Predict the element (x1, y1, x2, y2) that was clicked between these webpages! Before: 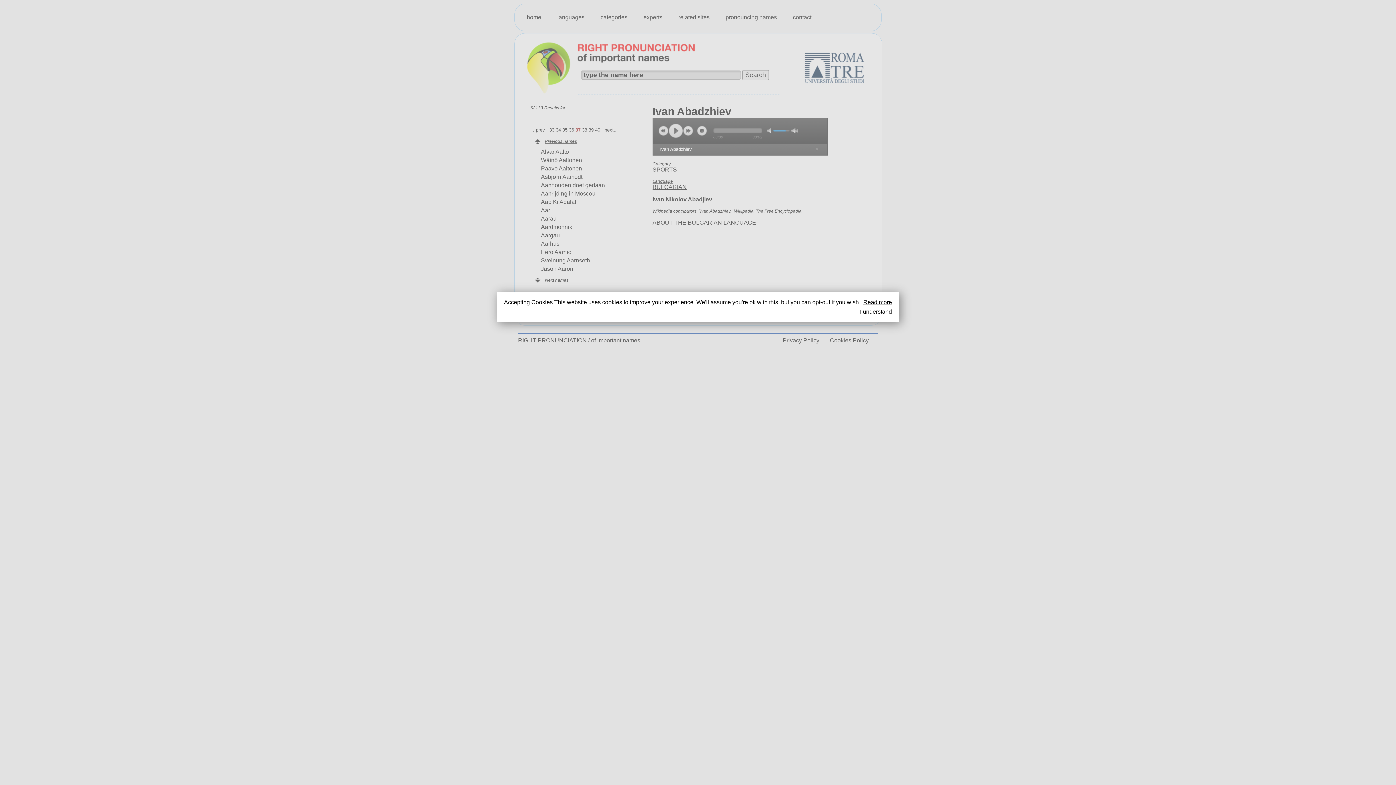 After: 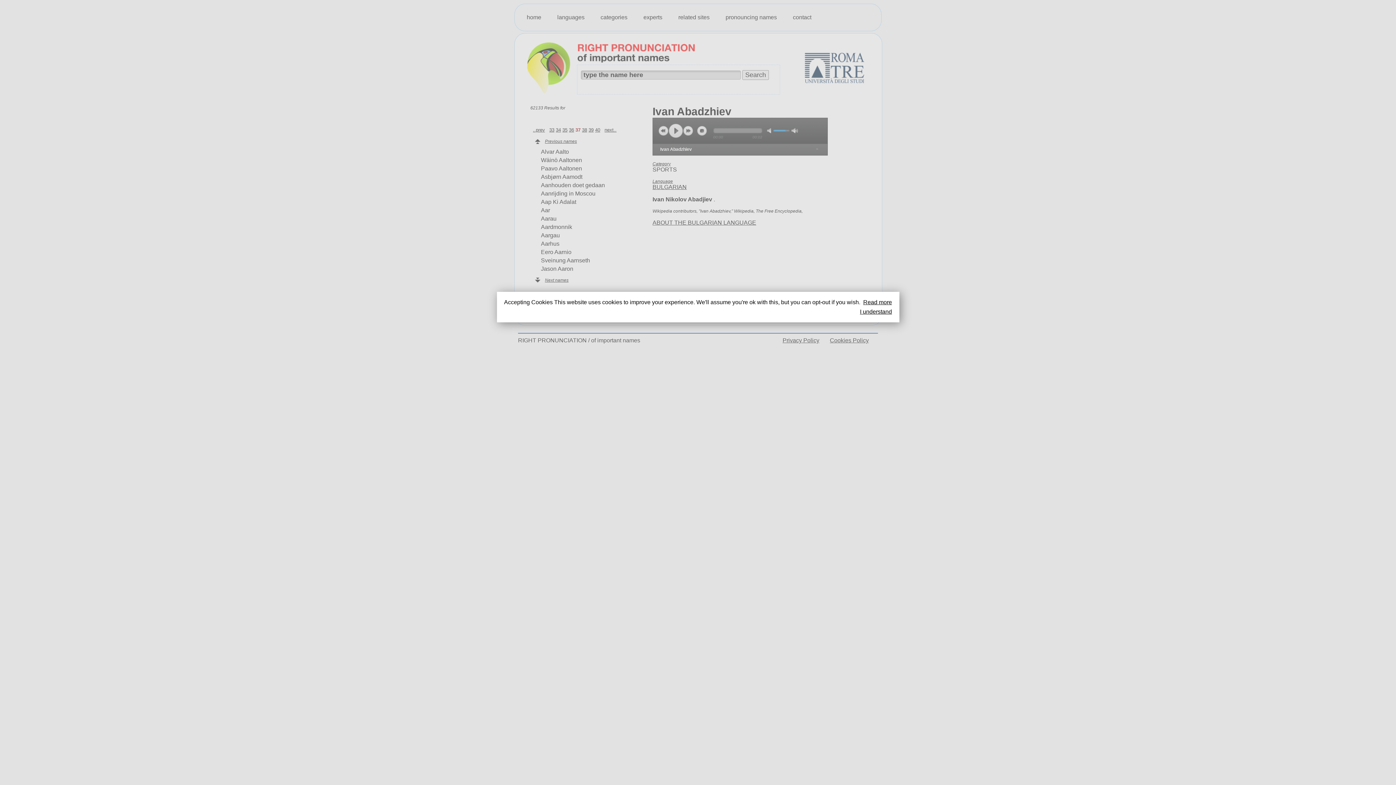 Action: label: Read more bbox: (863, 299, 892, 305)